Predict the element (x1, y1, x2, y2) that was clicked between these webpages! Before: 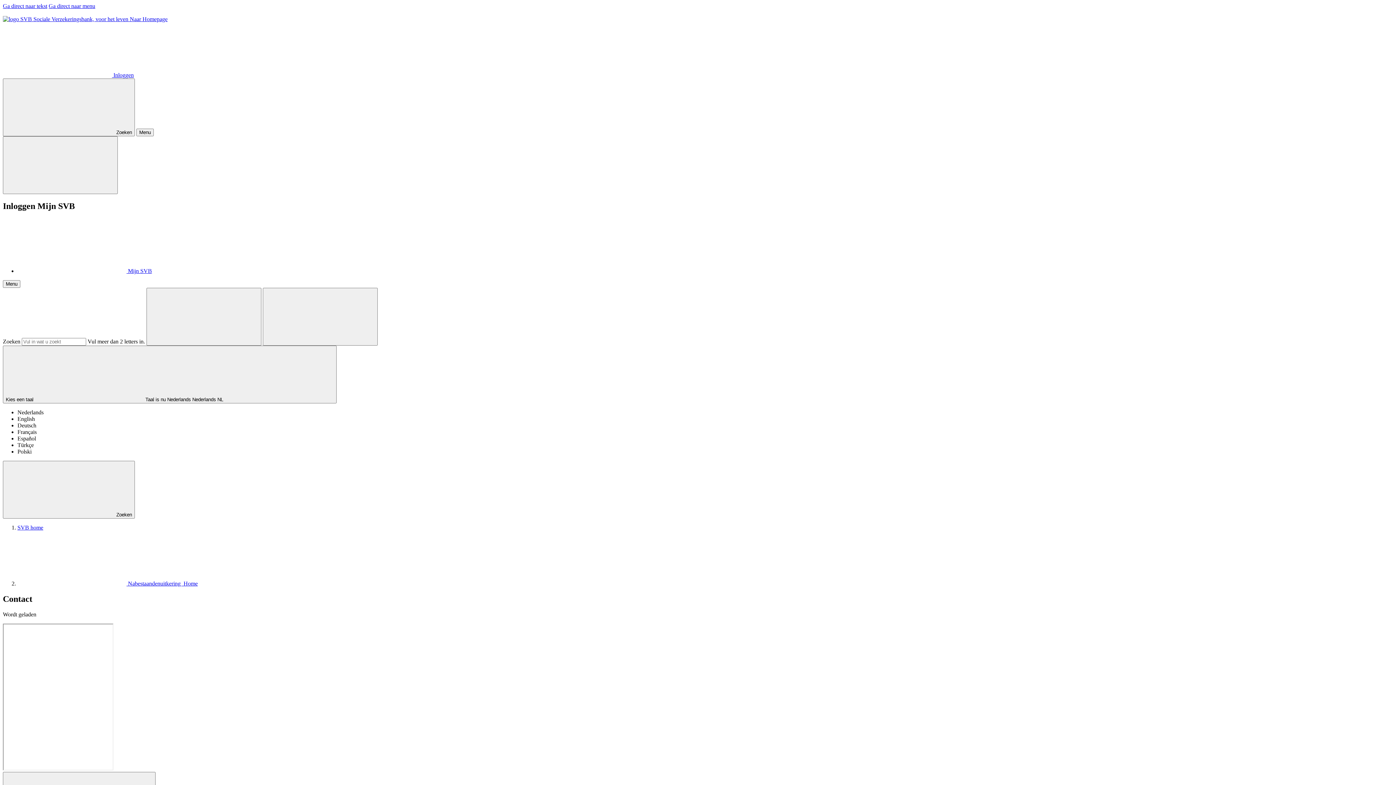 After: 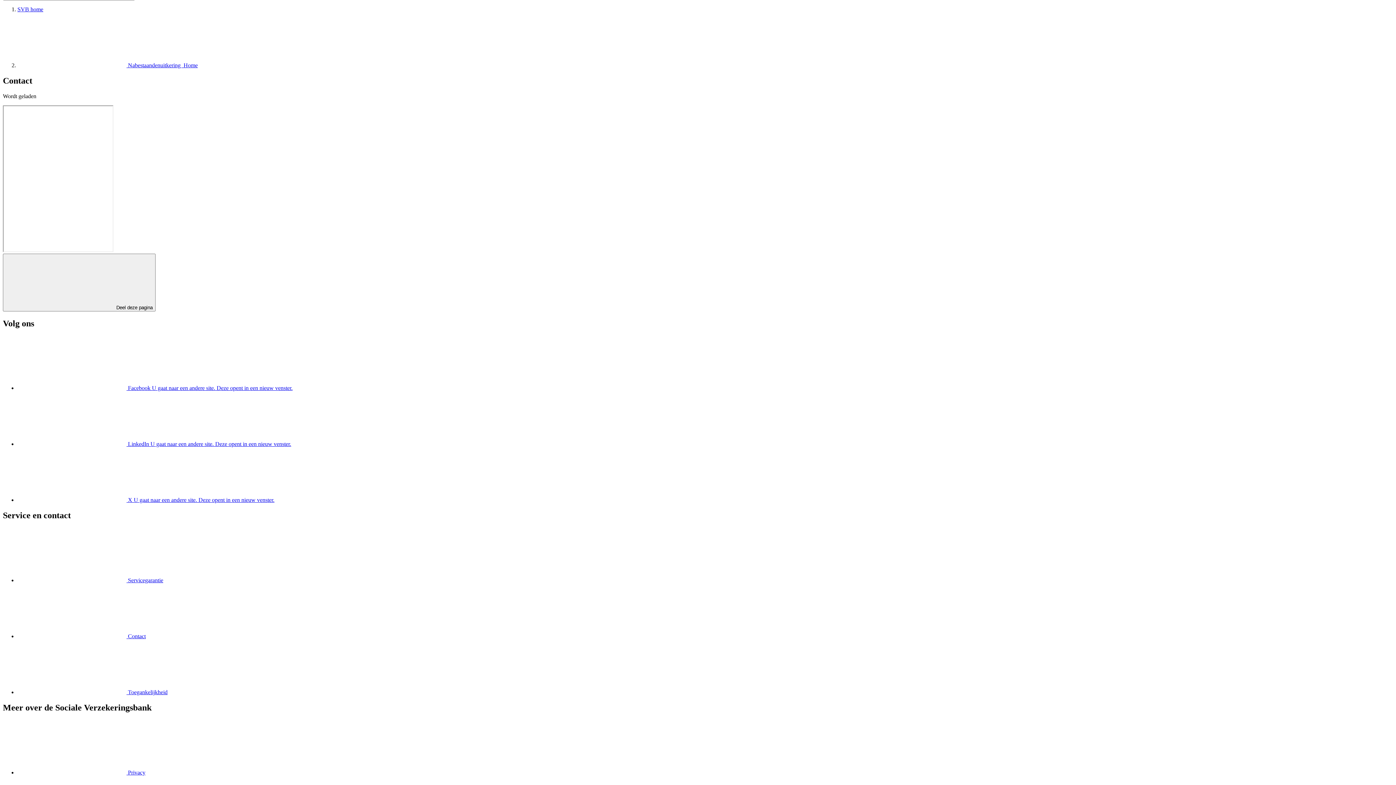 Action: label: Ga direct naar menu bbox: (48, 2, 95, 9)